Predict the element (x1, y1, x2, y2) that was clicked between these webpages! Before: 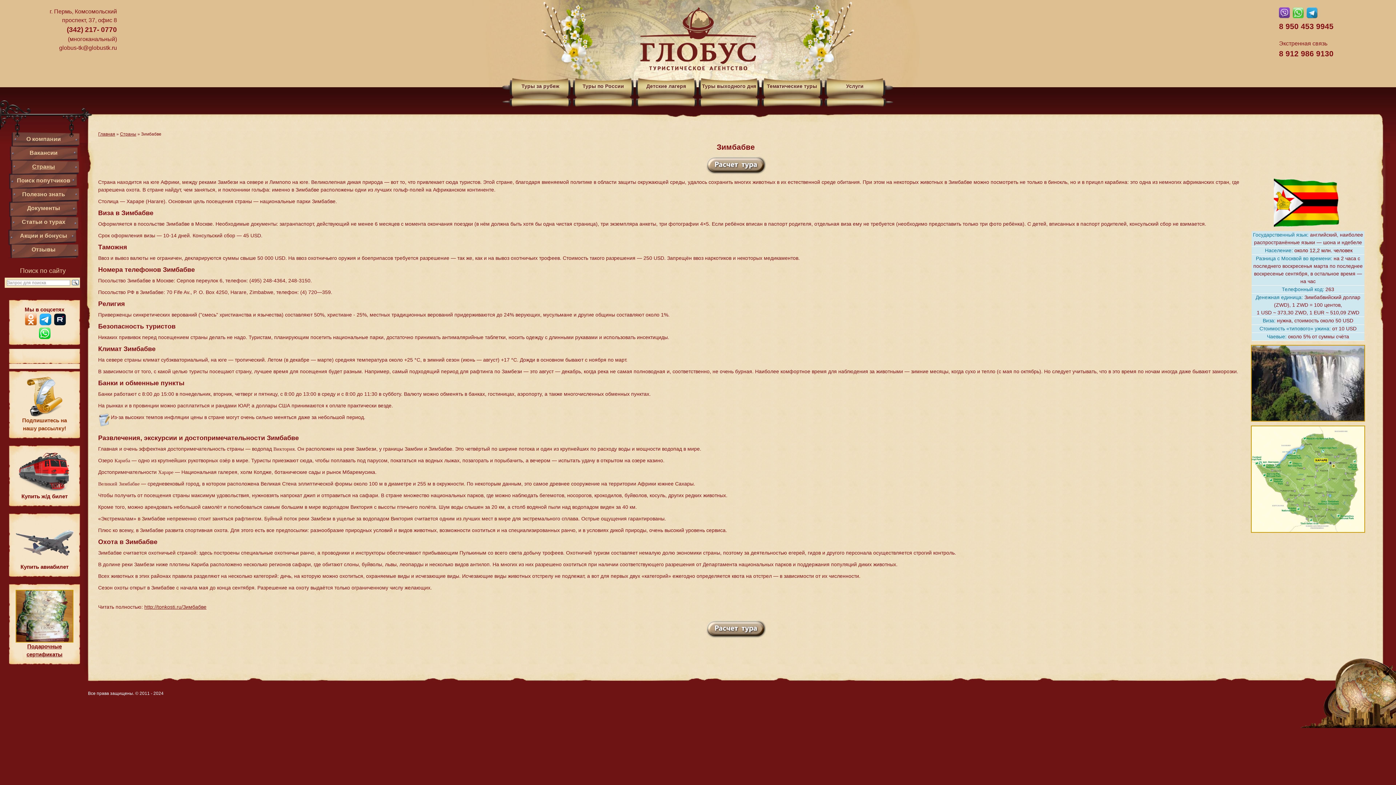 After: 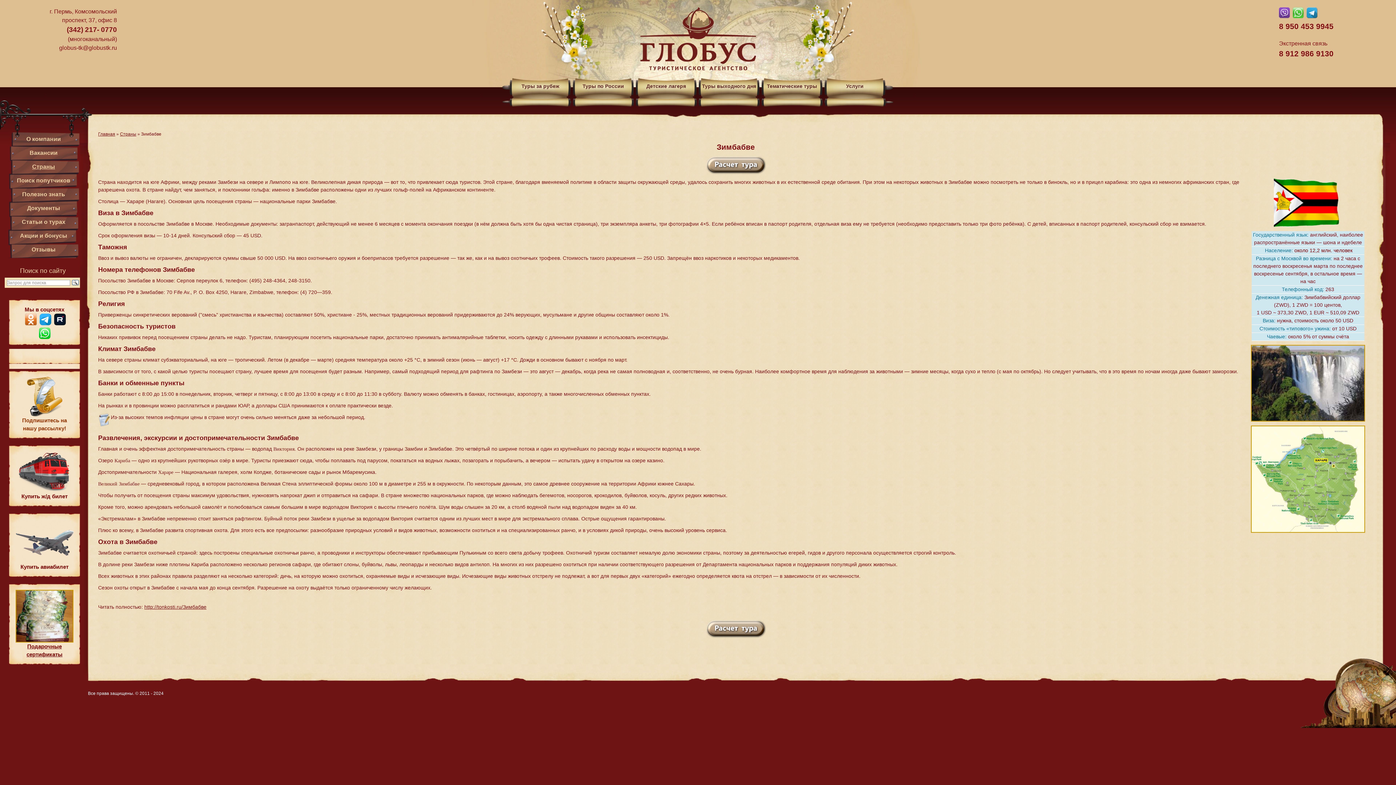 Action: bbox: (24, 320, 36, 326)